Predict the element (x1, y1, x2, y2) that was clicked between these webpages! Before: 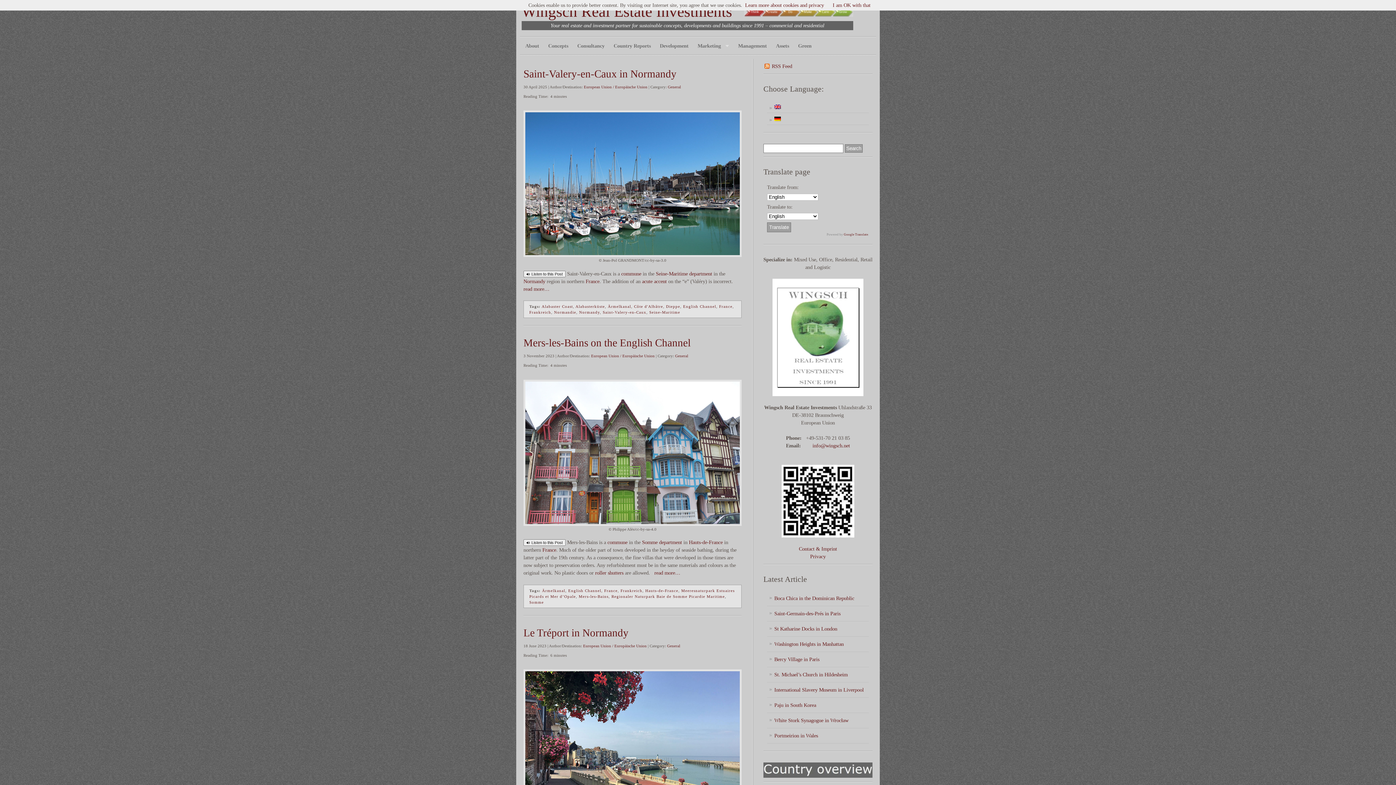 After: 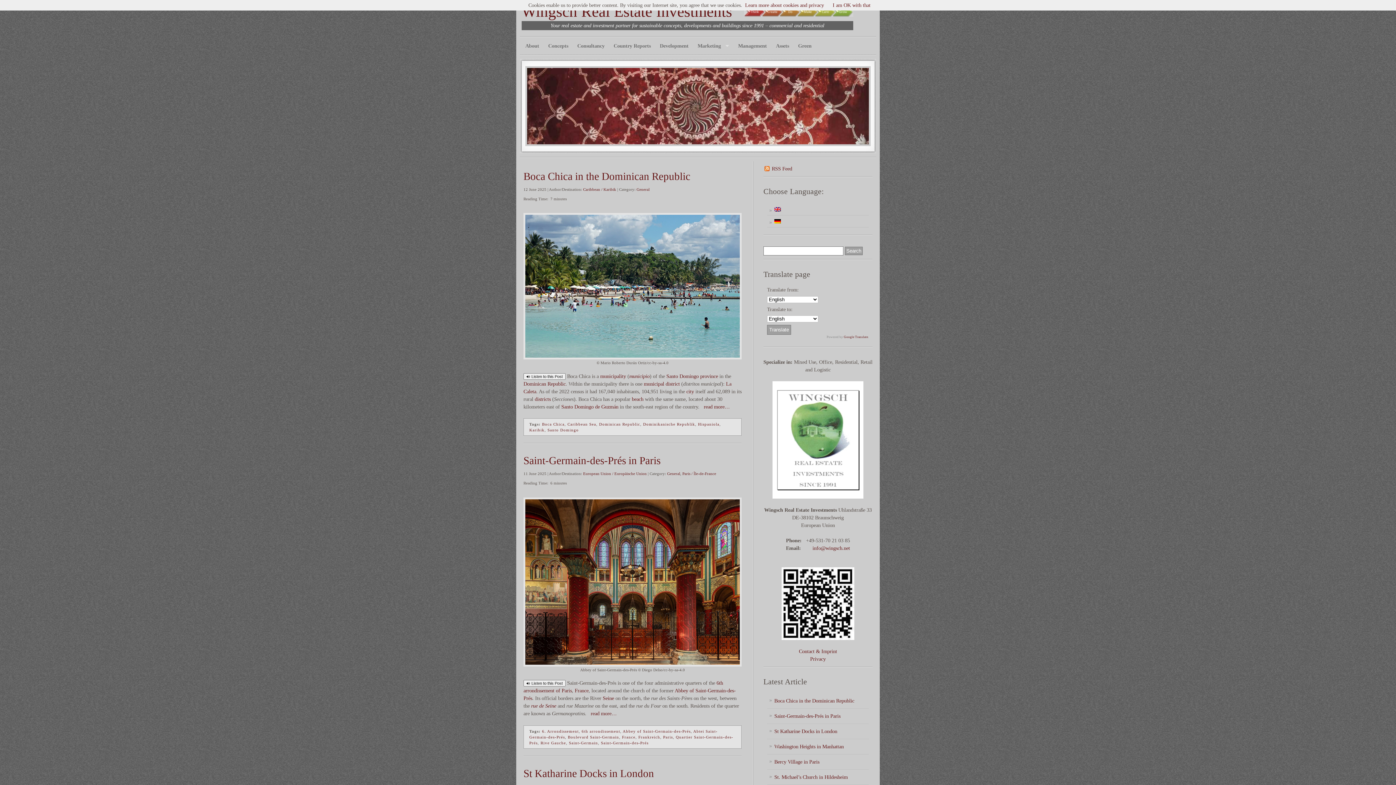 Action: bbox: (521, 2, 732, 20) label: Wingsch Real Estate Investments